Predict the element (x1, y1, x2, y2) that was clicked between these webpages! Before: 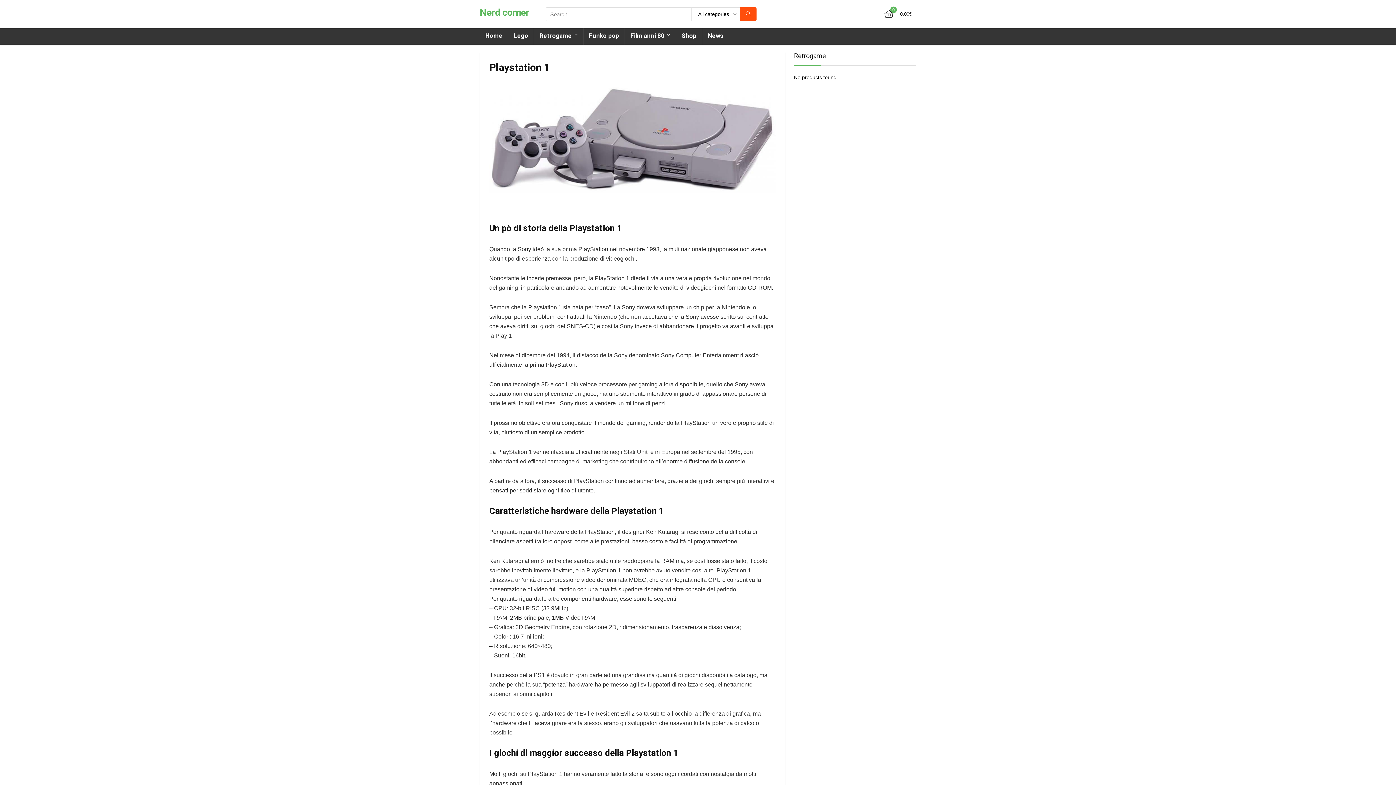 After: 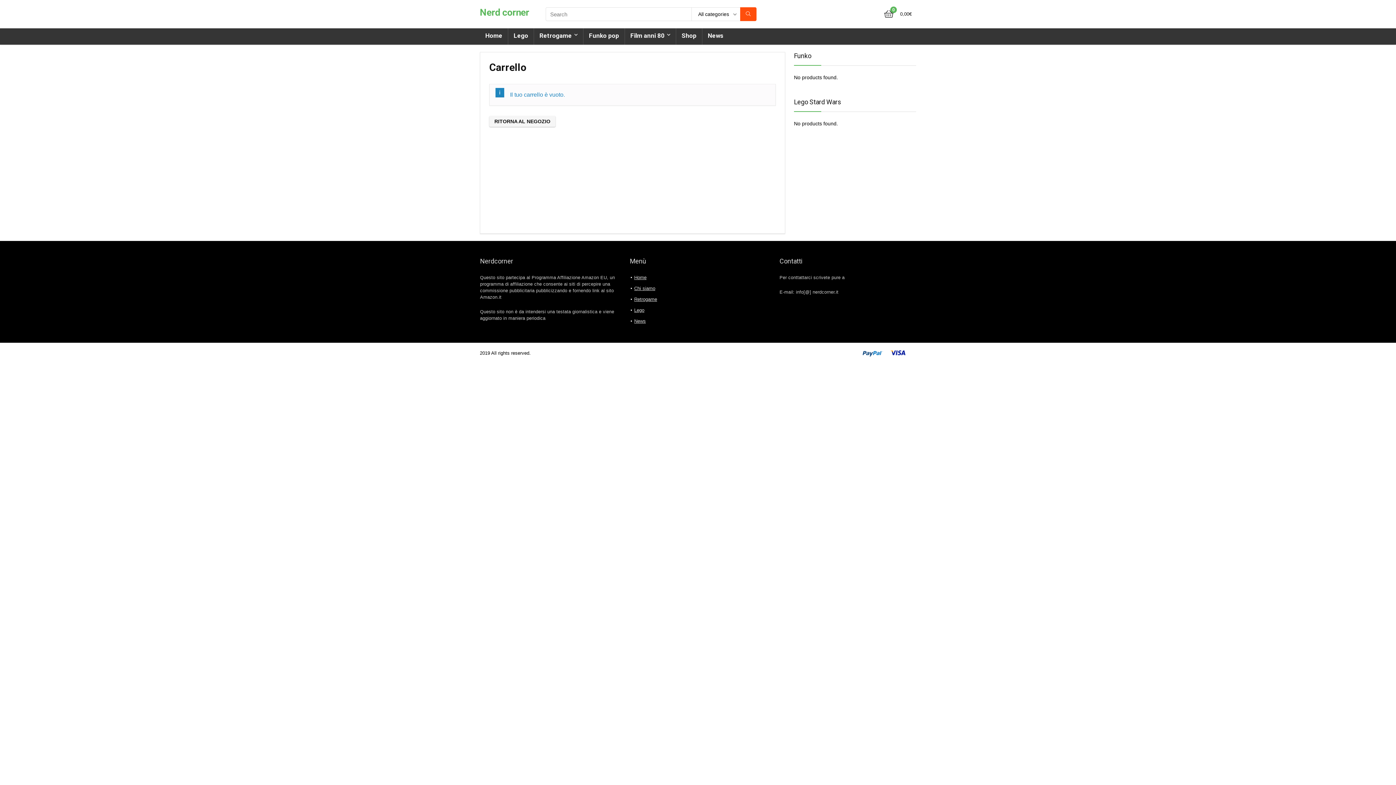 Action: label: 0
0,00€ bbox: (884, 10, 912, 18)